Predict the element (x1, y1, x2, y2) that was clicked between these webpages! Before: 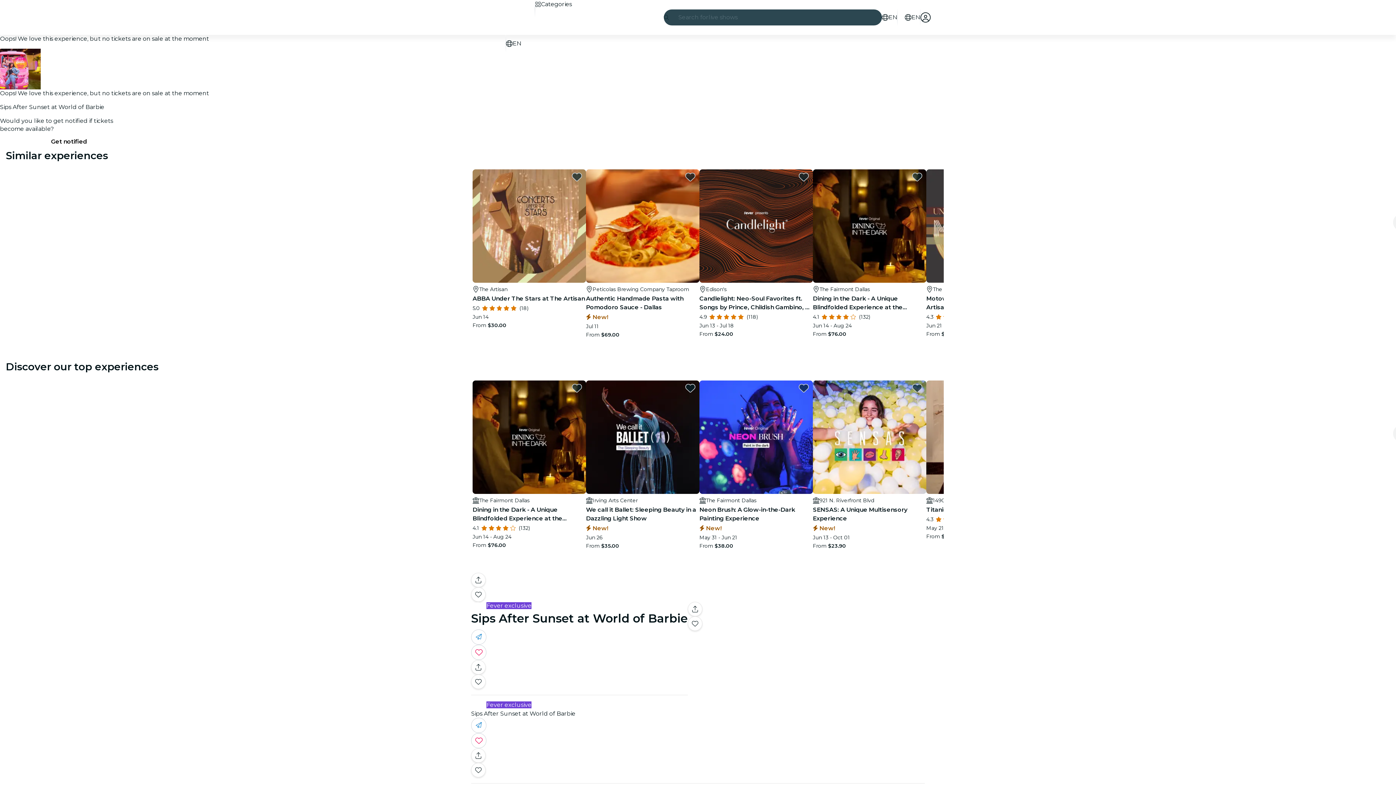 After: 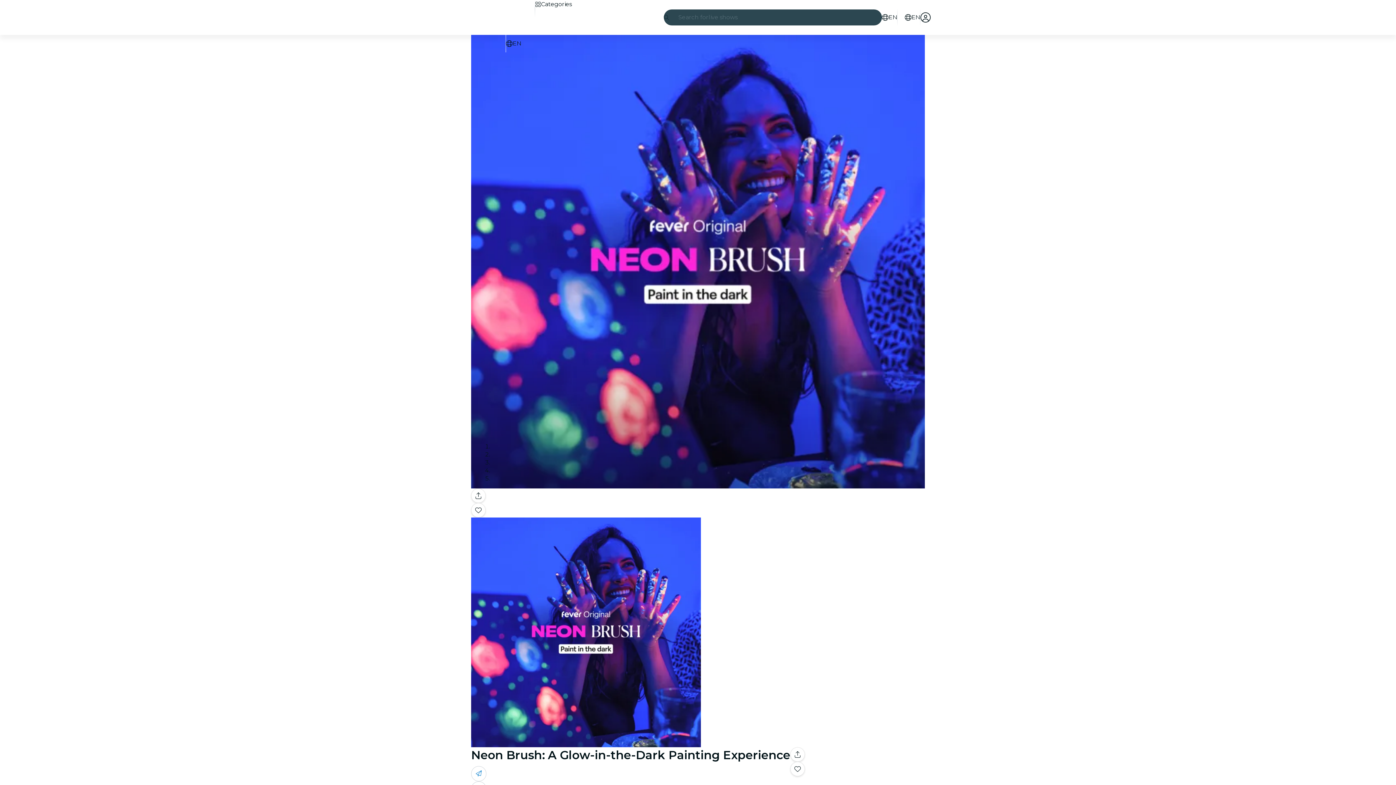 Action: bbox: (699, 380, 813, 549) label: The Fairmont Dallas
Neon Brush: A Glow-in-the-Dark Painting Experience
 New!
May 31 - Jun 21
From $38.00